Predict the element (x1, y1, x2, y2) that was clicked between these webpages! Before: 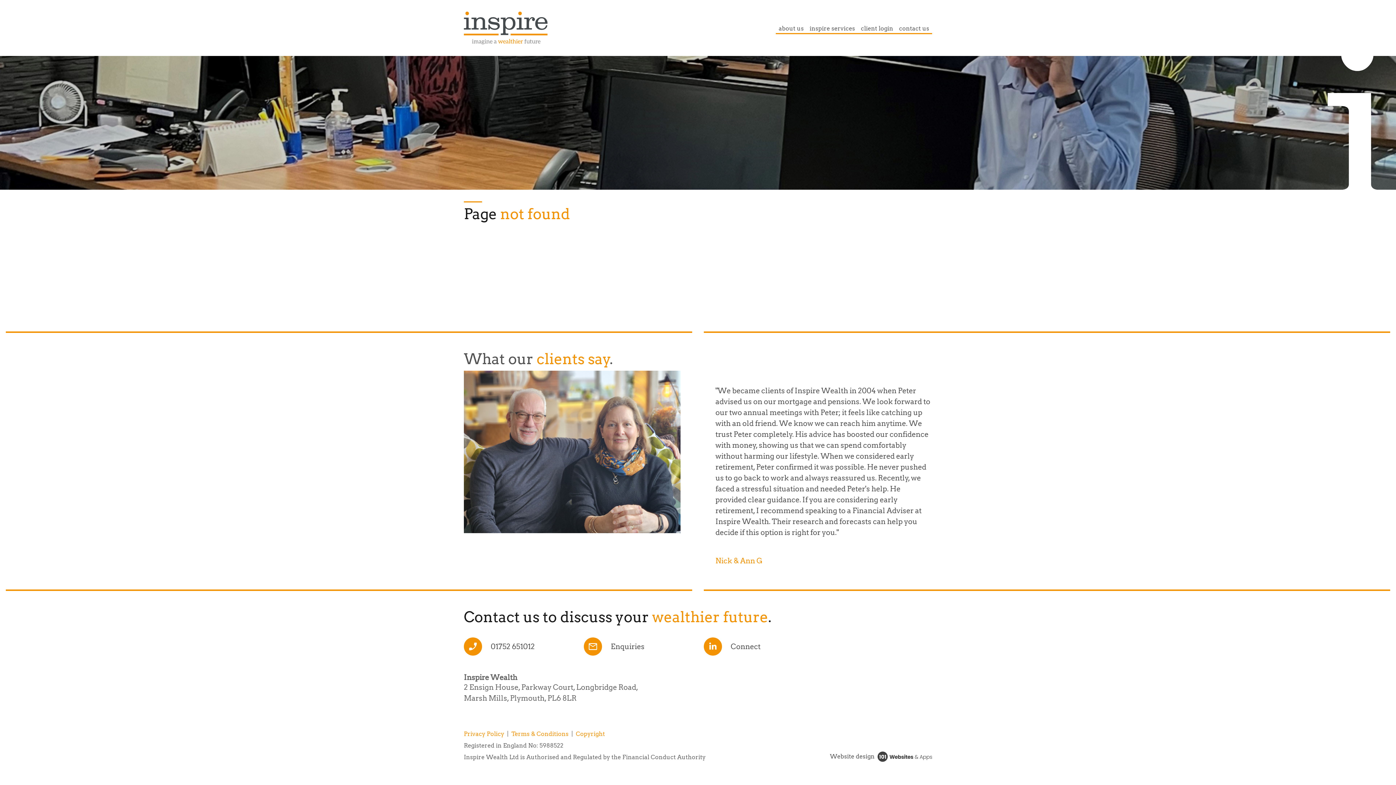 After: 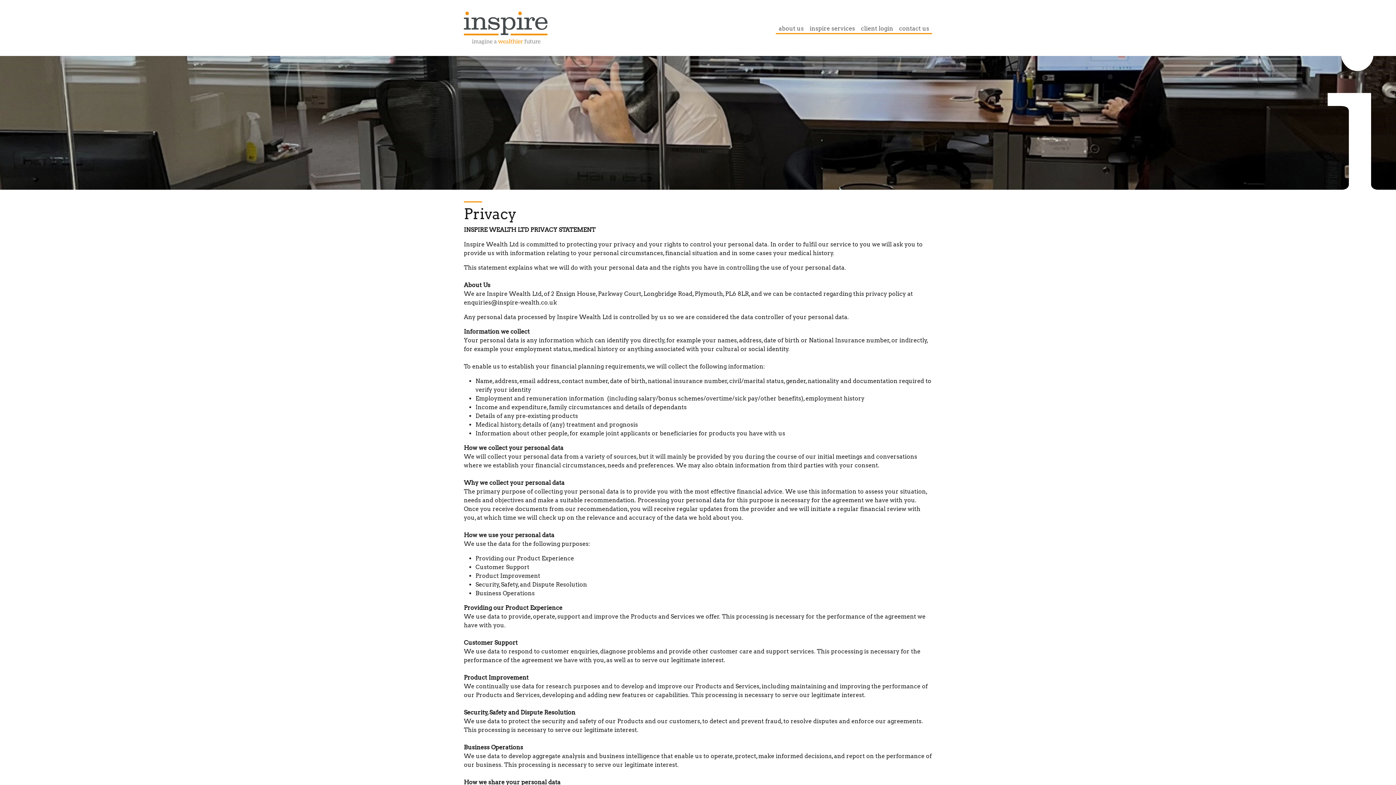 Action: label: Privacy Policy bbox: (464, 730, 504, 737)